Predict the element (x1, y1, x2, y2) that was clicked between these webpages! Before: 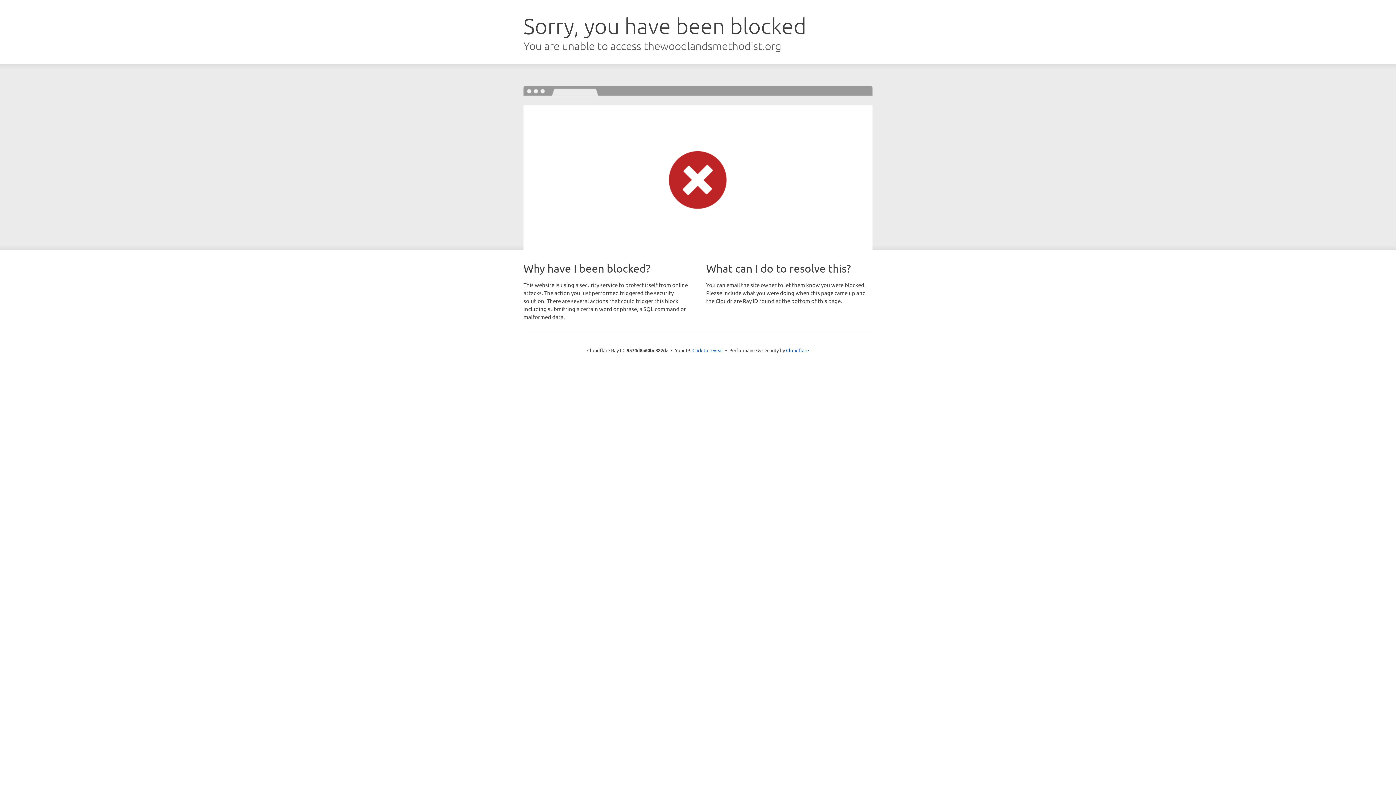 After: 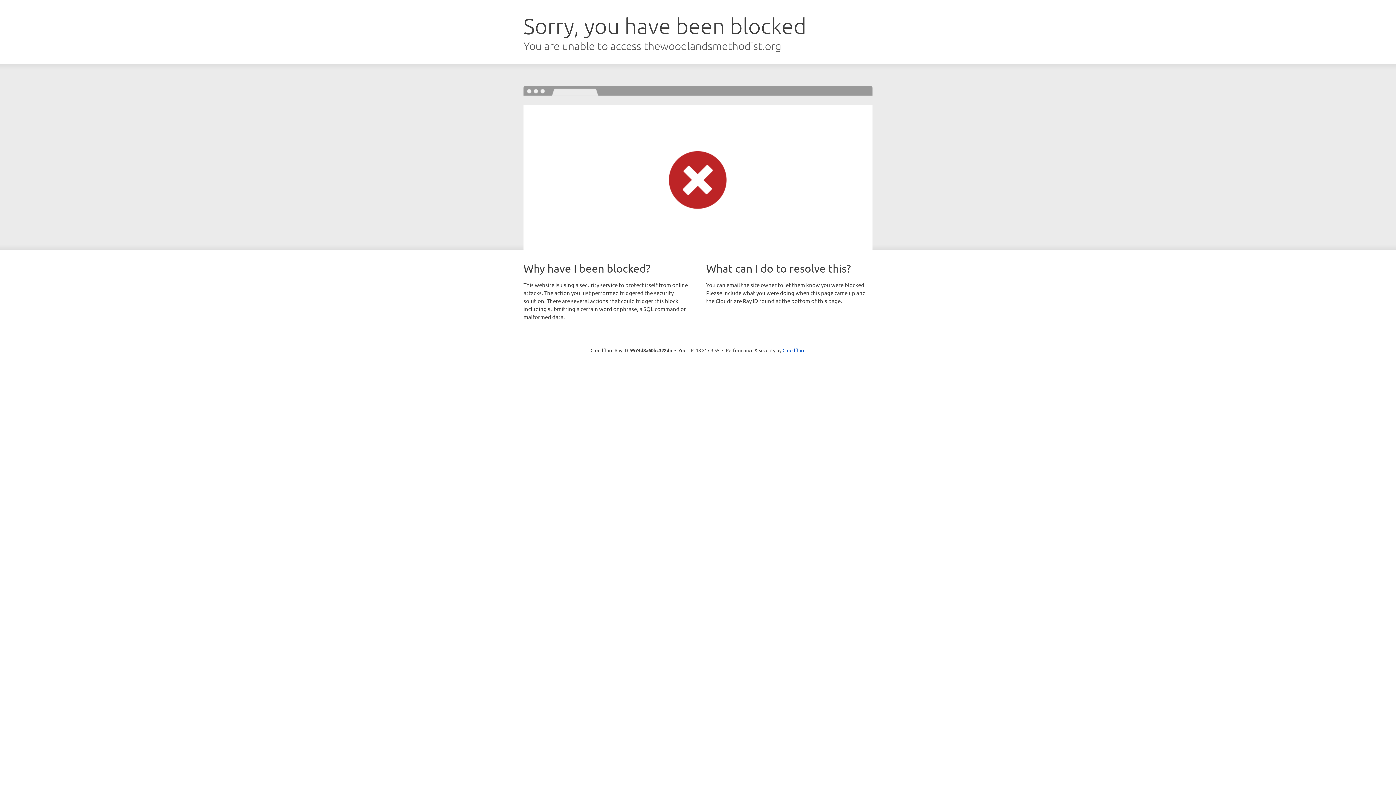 Action: label: Click to reveal bbox: (692, 346, 723, 353)